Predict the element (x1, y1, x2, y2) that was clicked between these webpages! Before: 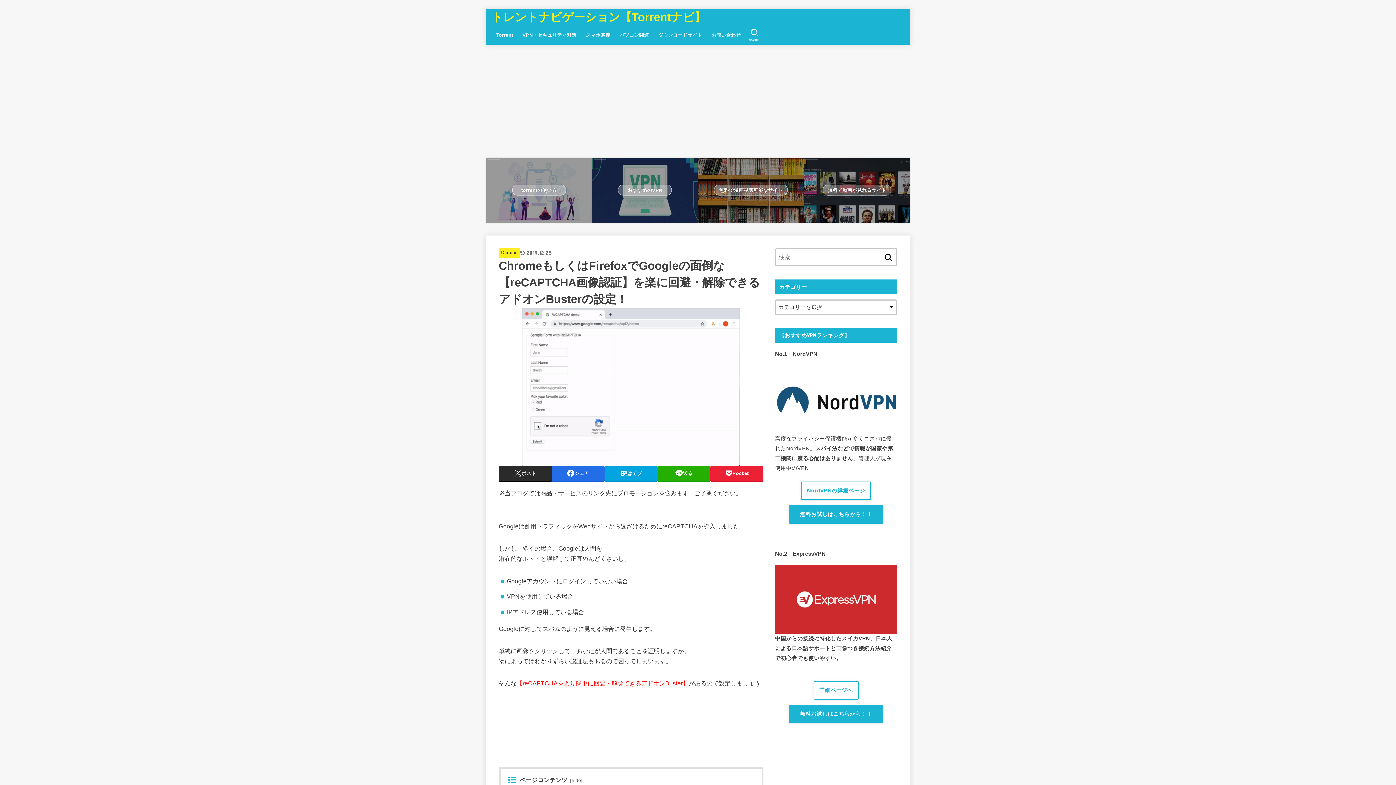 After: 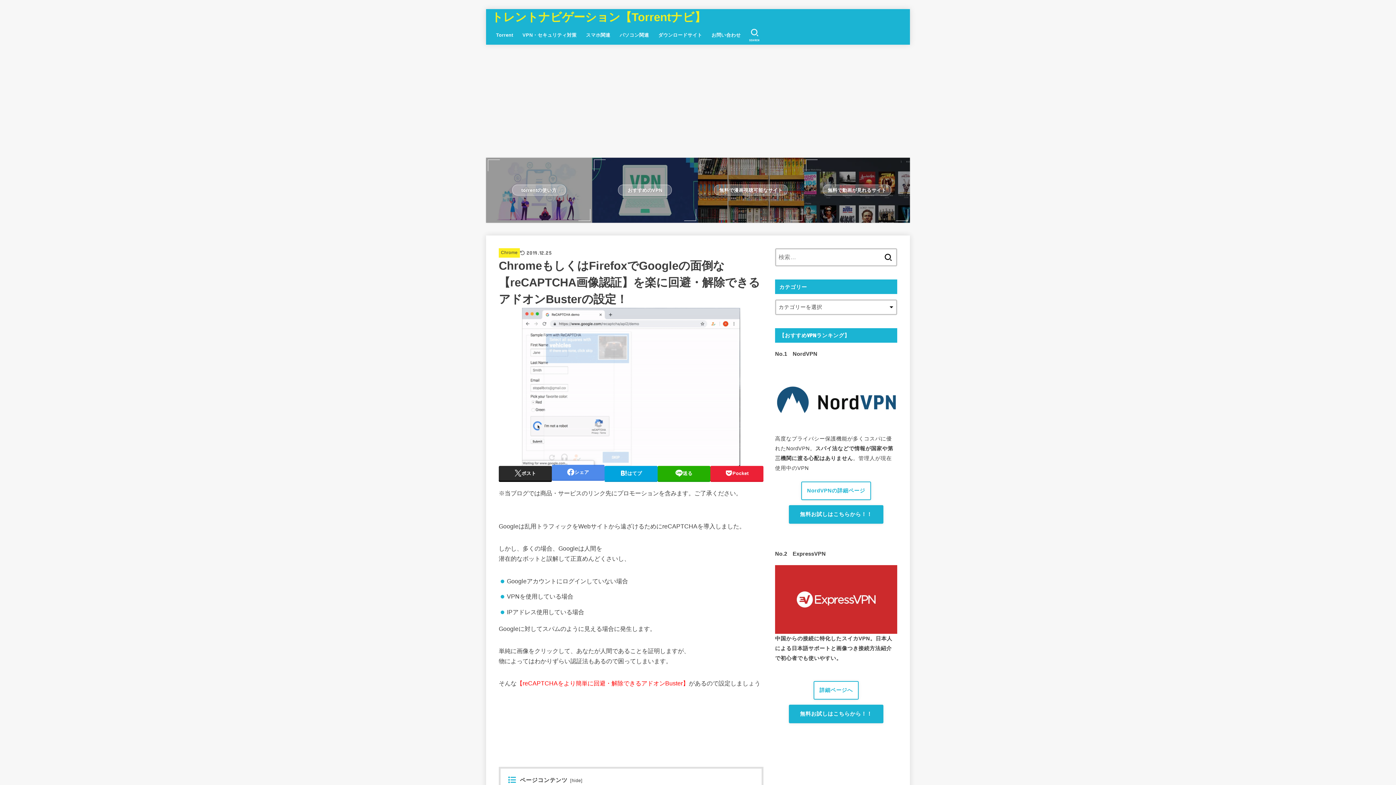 Action: bbox: (551, 466, 604, 480) label: シェア